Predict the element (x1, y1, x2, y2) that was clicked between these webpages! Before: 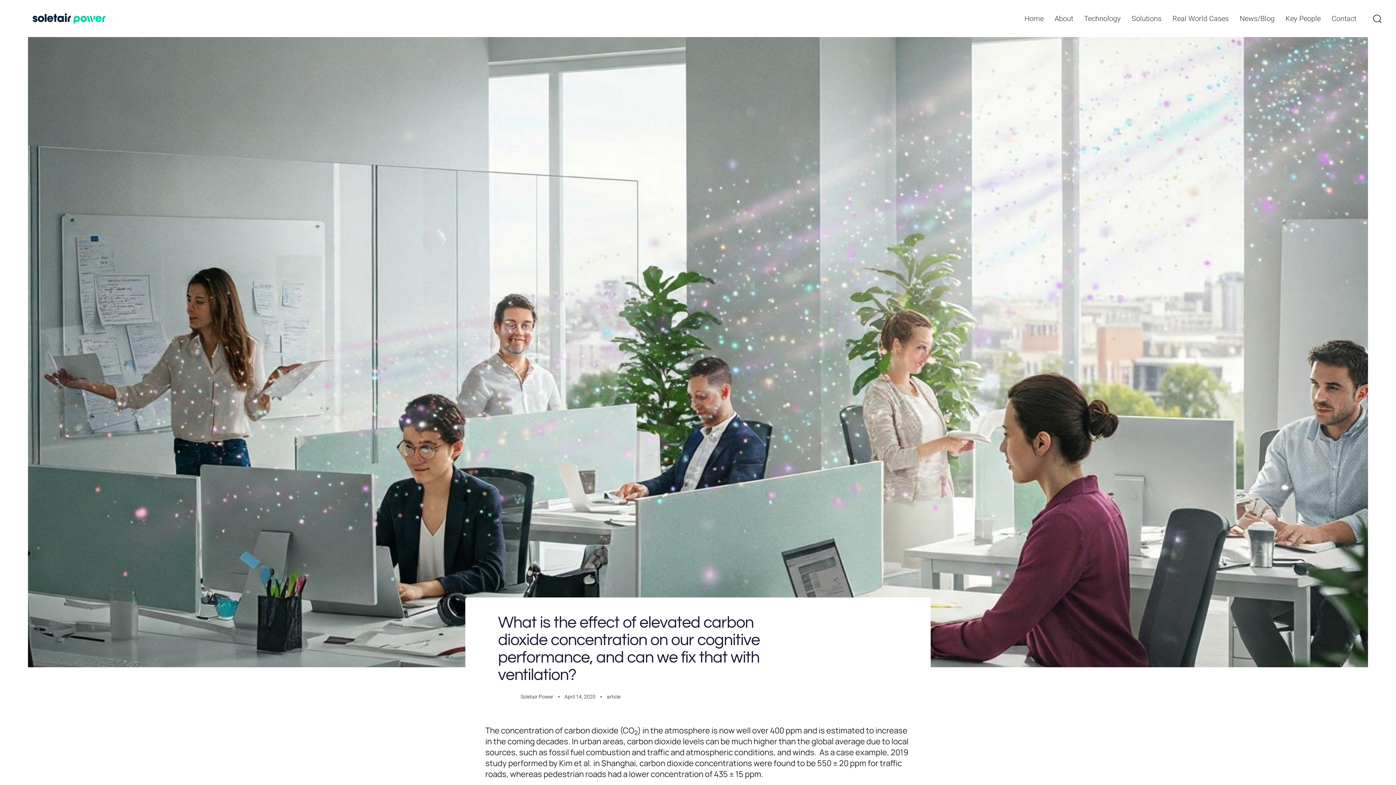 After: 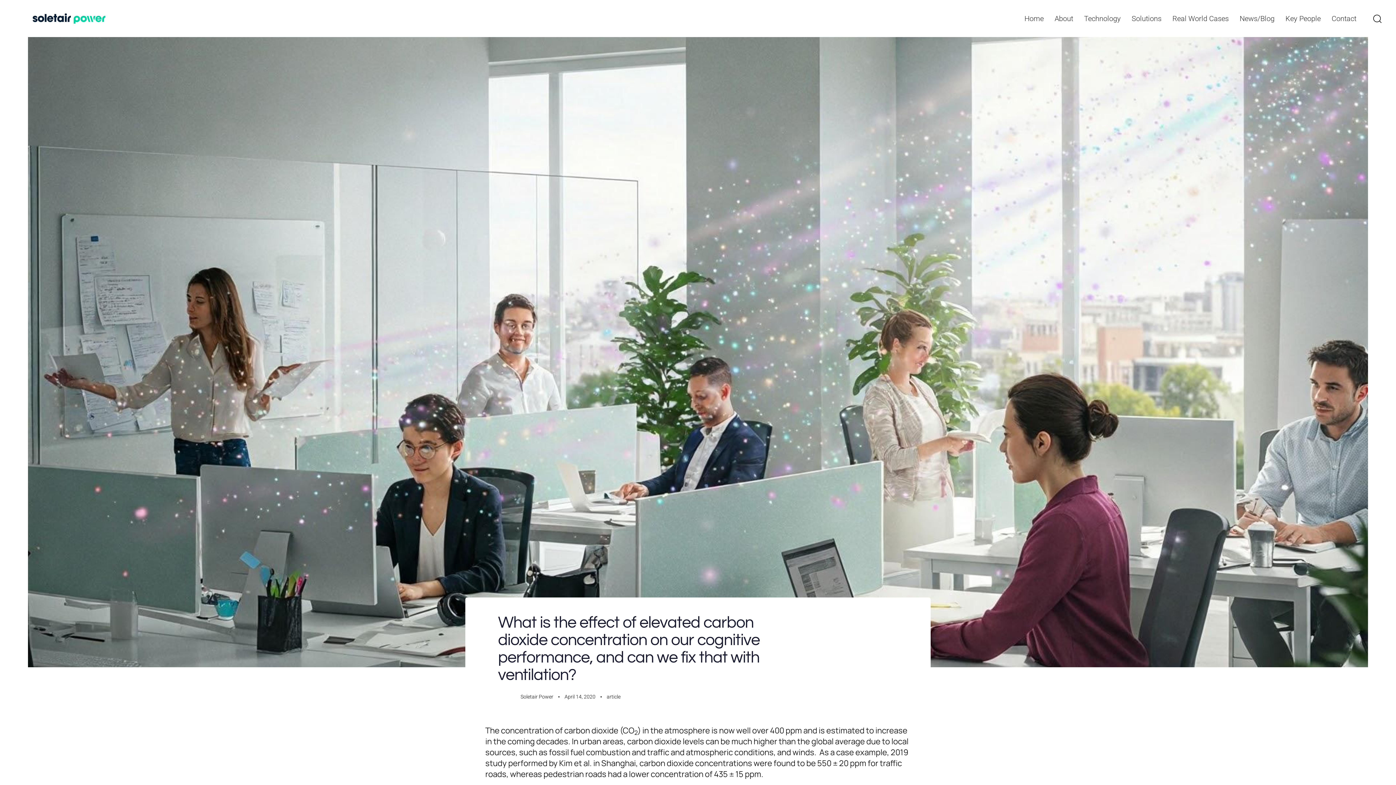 Action: bbox: (564, 691, 595, 703) label: April 14, 2020